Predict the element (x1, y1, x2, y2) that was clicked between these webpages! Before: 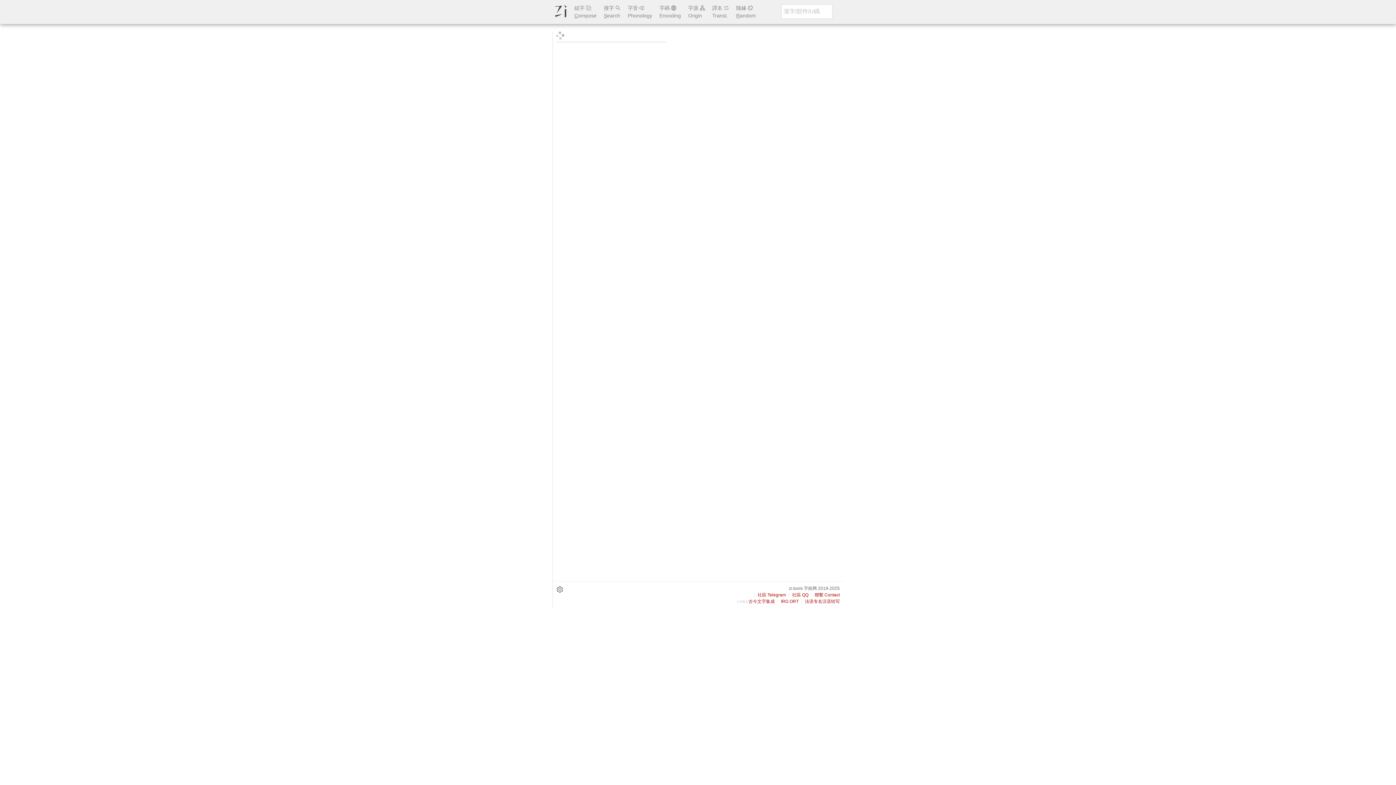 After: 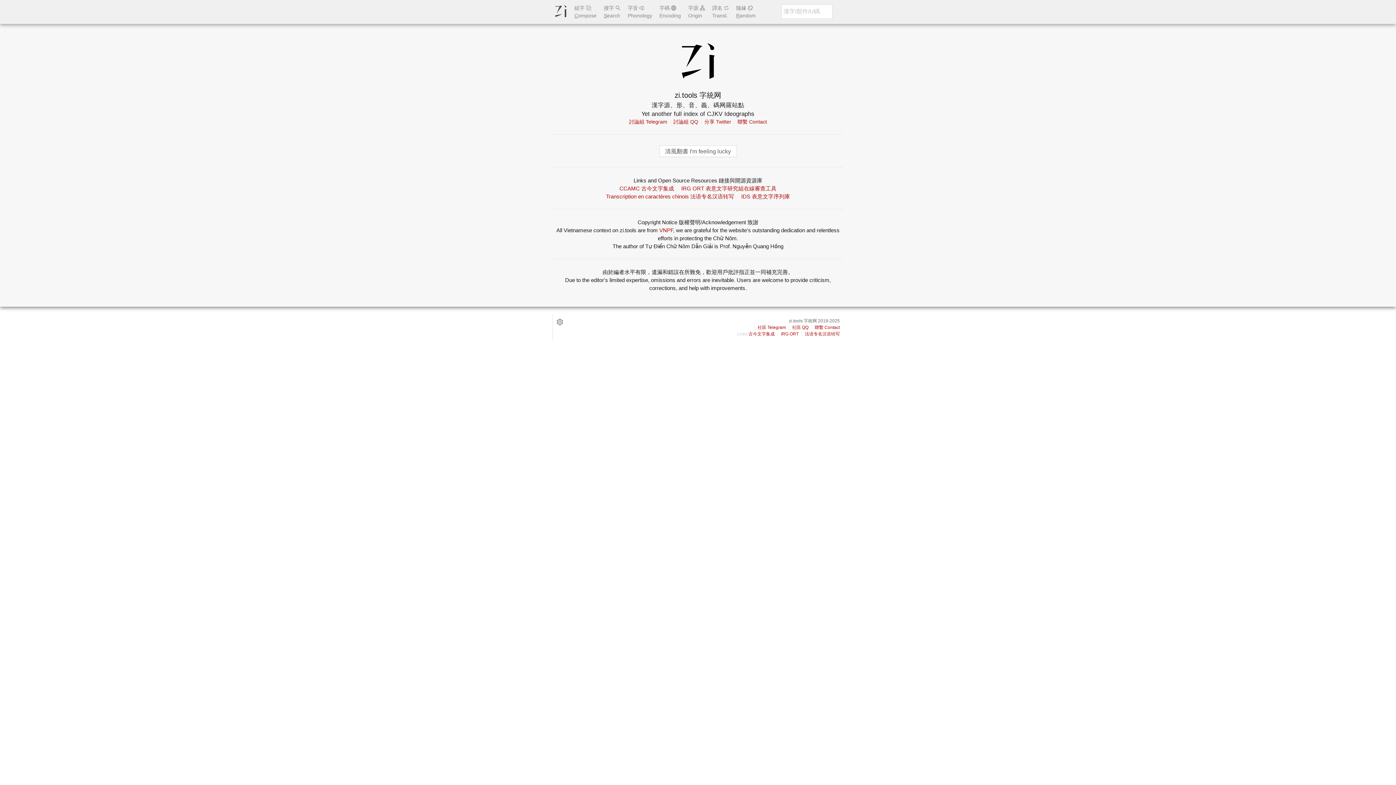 Action: bbox: (552, 3, 567, 20)